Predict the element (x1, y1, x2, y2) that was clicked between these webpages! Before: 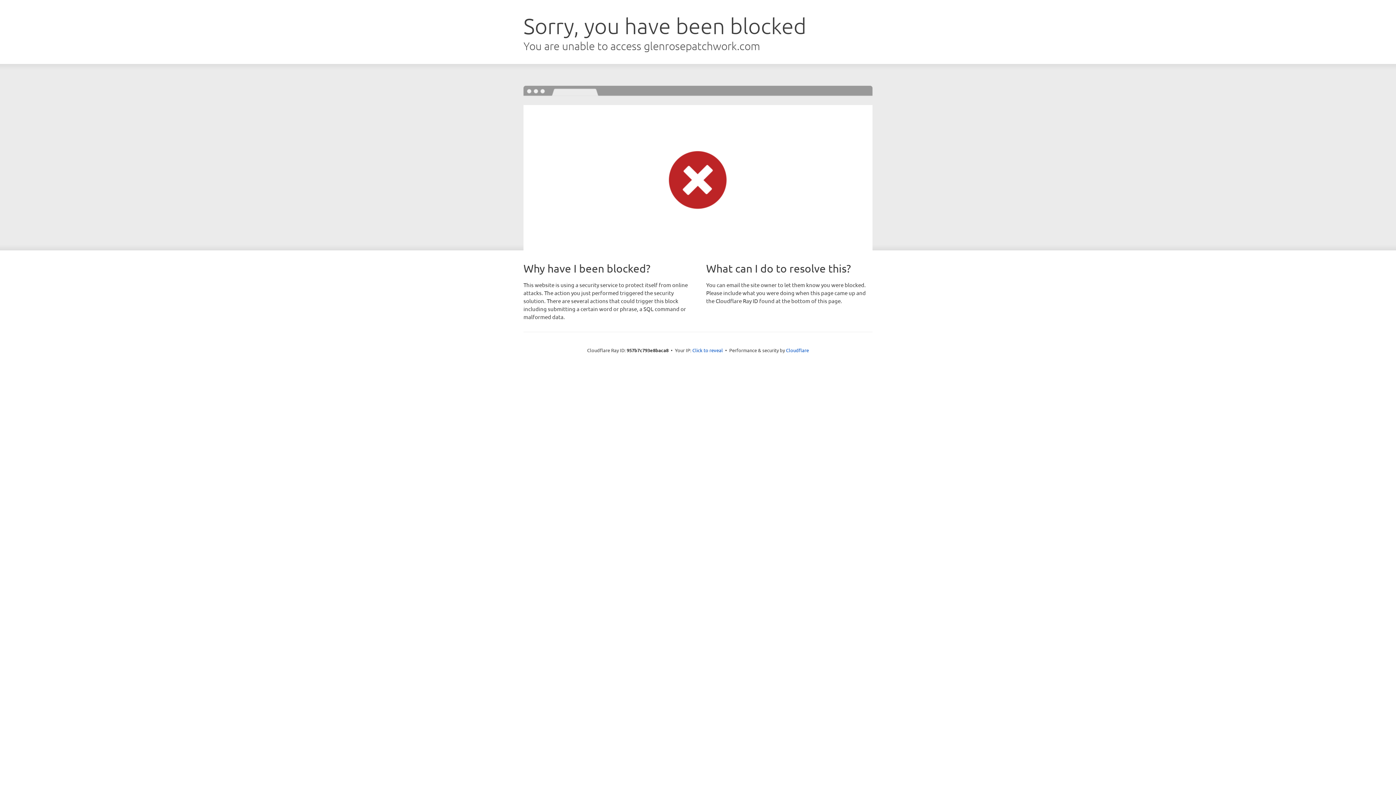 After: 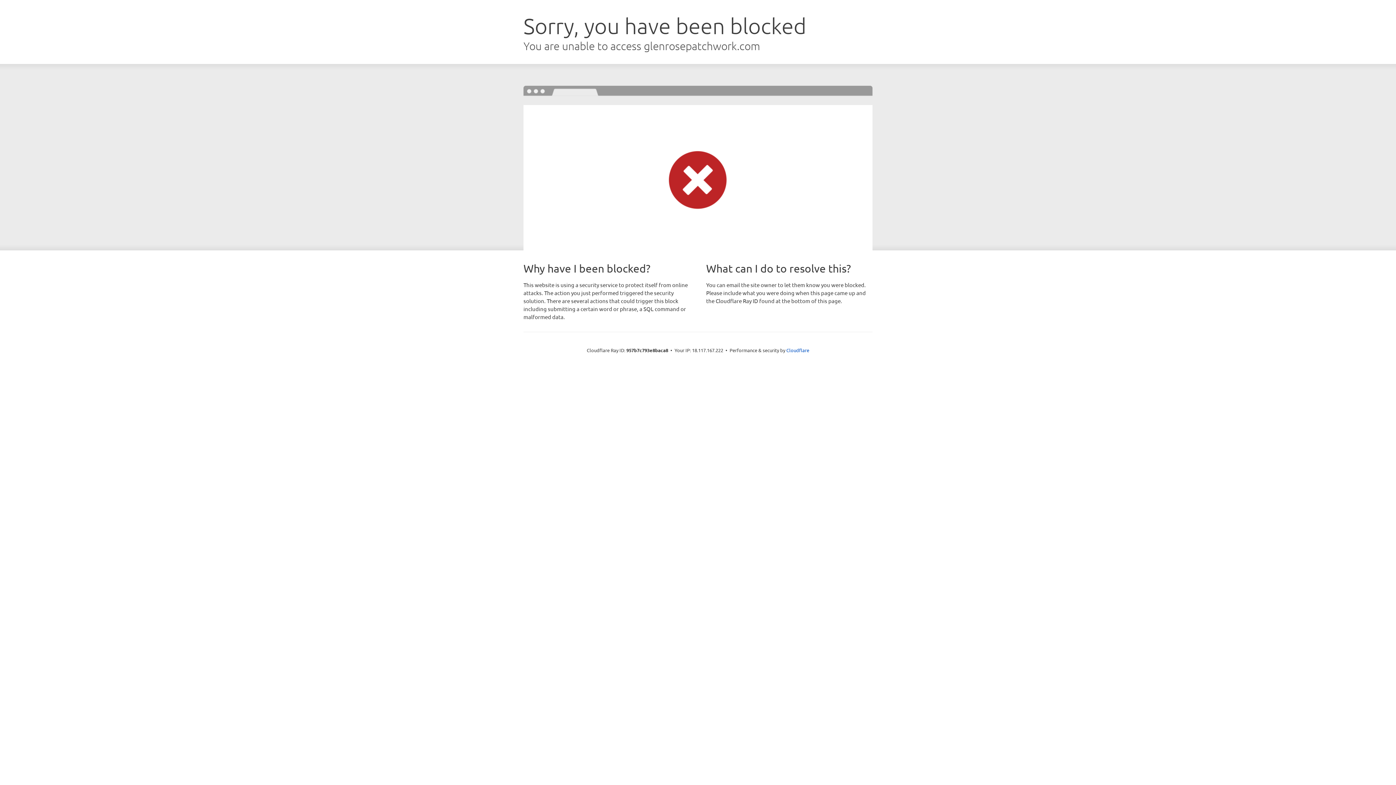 Action: bbox: (692, 346, 723, 353) label: Click to reveal